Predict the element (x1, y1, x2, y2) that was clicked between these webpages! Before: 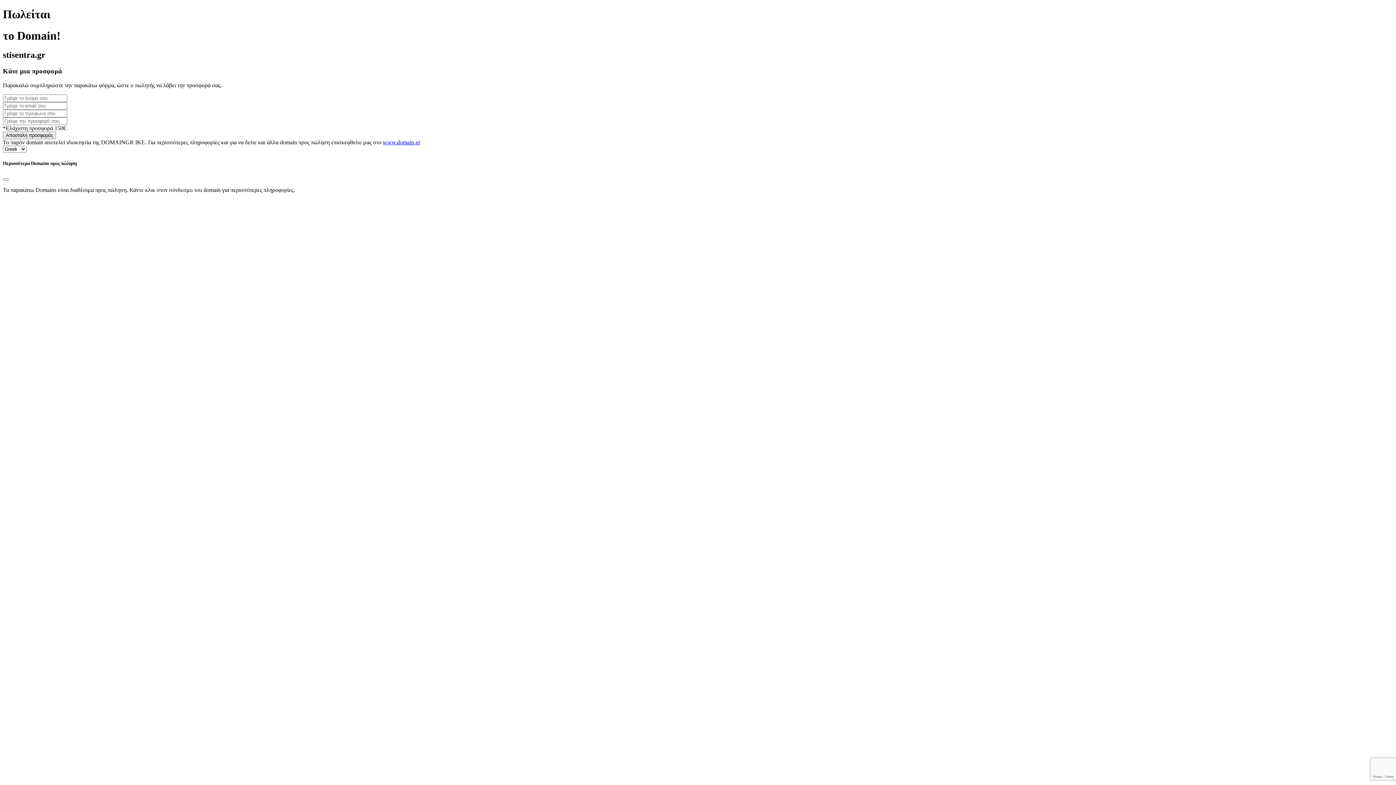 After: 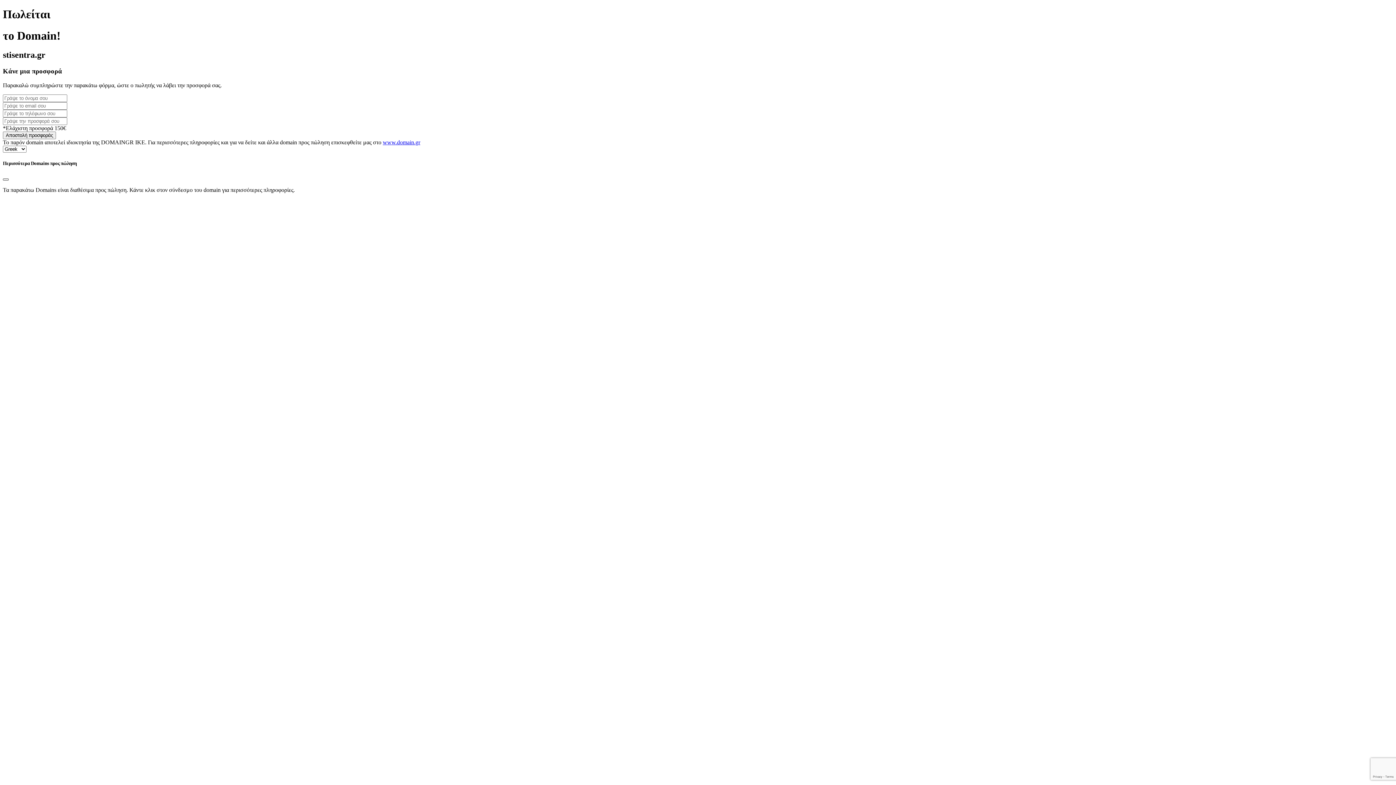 Action: label: Close bbox: (2, 178, 8, 180)